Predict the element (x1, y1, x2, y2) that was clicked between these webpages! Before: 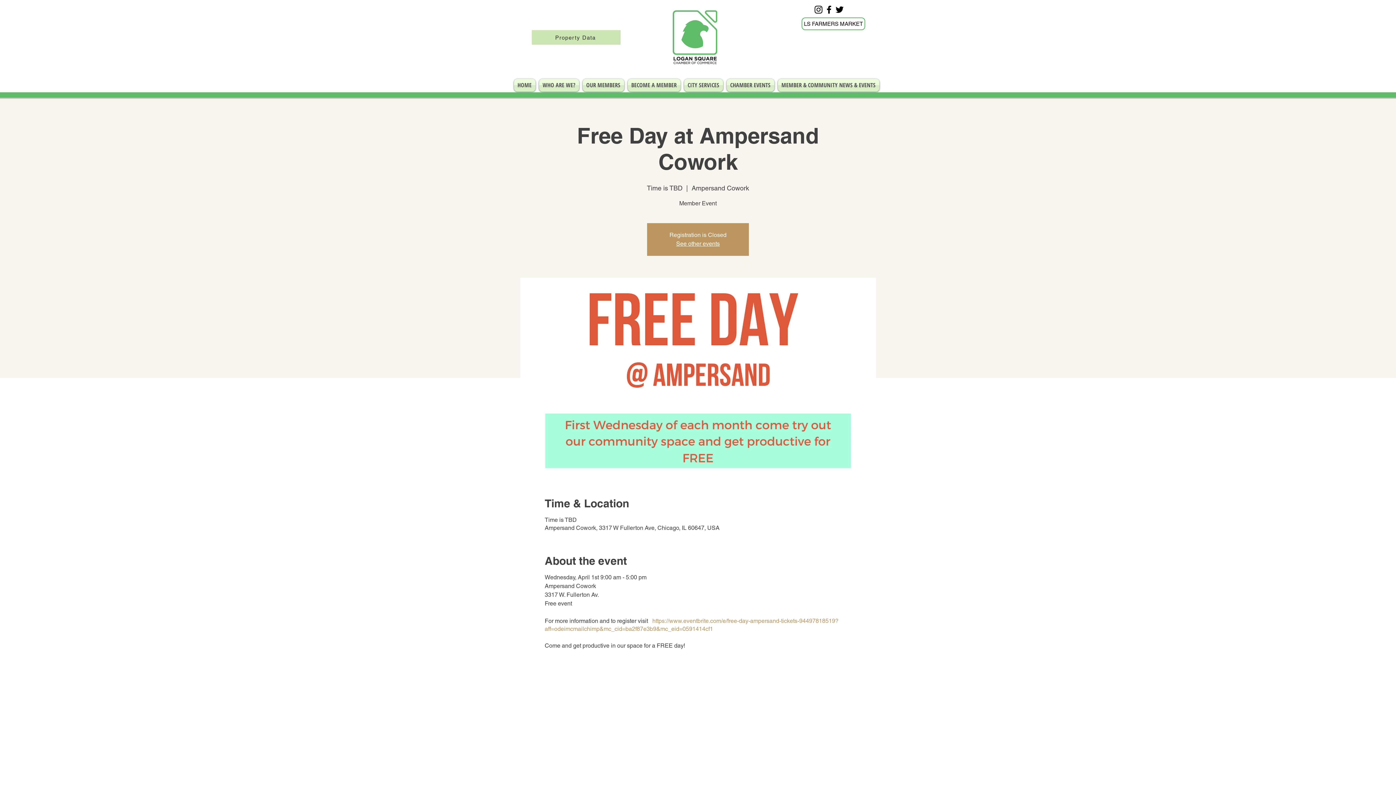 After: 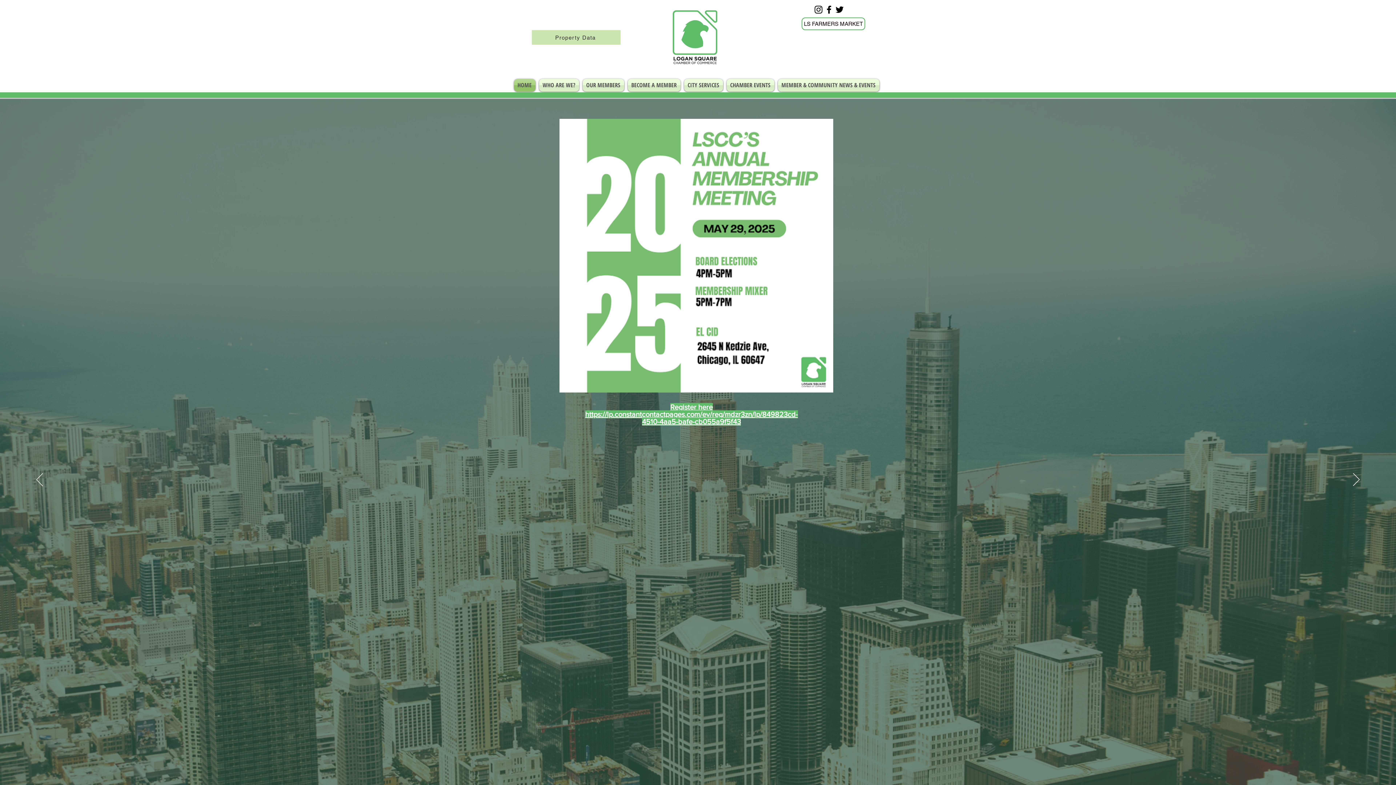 Action: label: HOME bbox: (512, 78, 537, 91)